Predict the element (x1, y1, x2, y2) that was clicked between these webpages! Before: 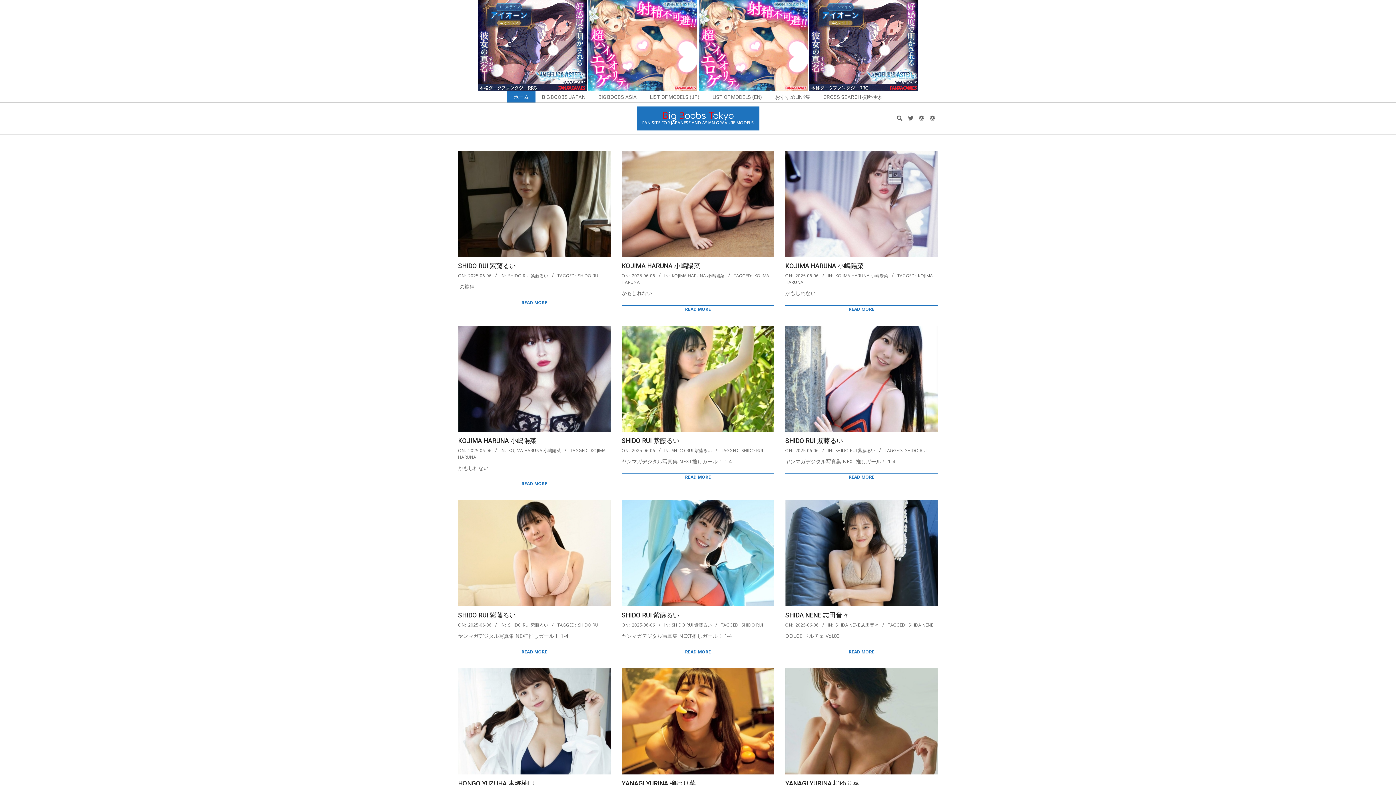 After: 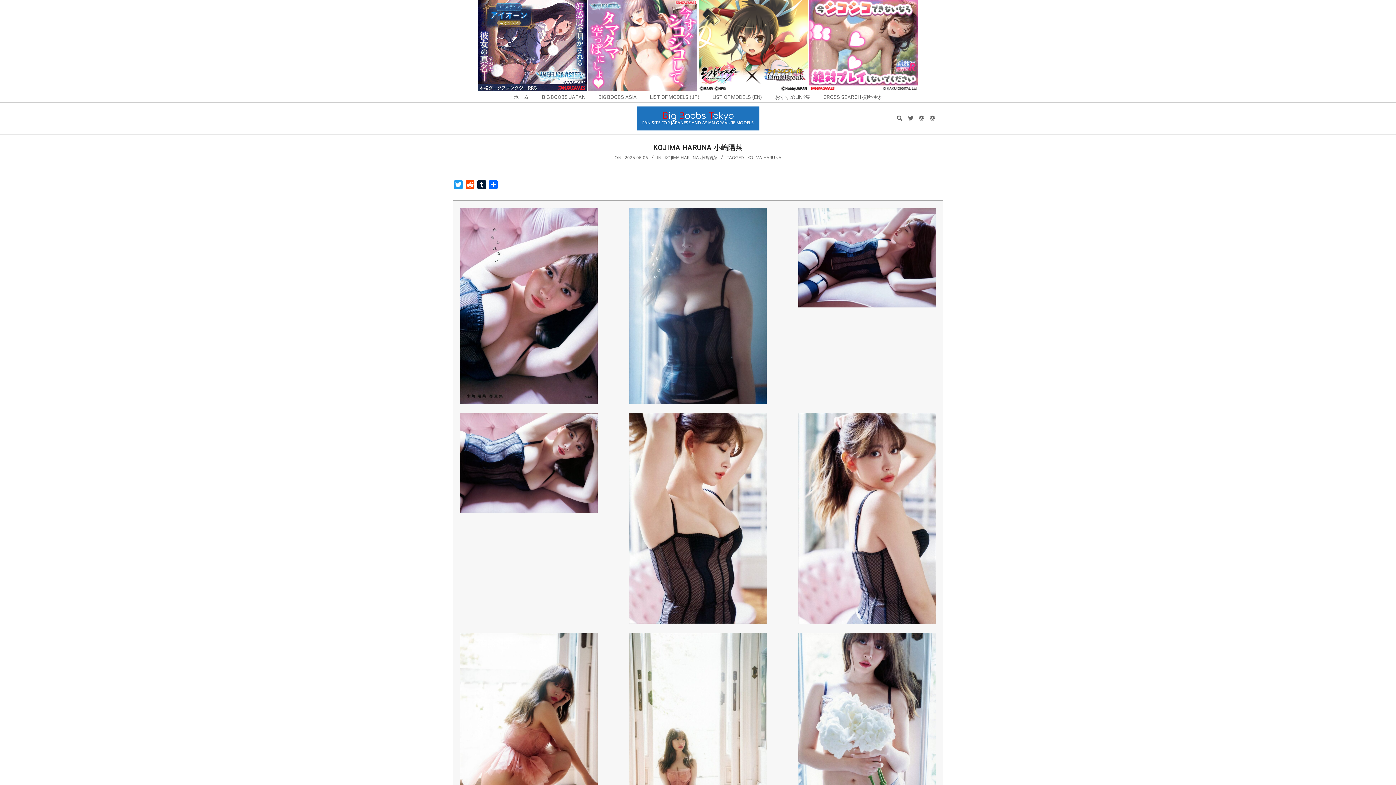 Action: label: READ MORE bbox: (518, 480, 550, 487)